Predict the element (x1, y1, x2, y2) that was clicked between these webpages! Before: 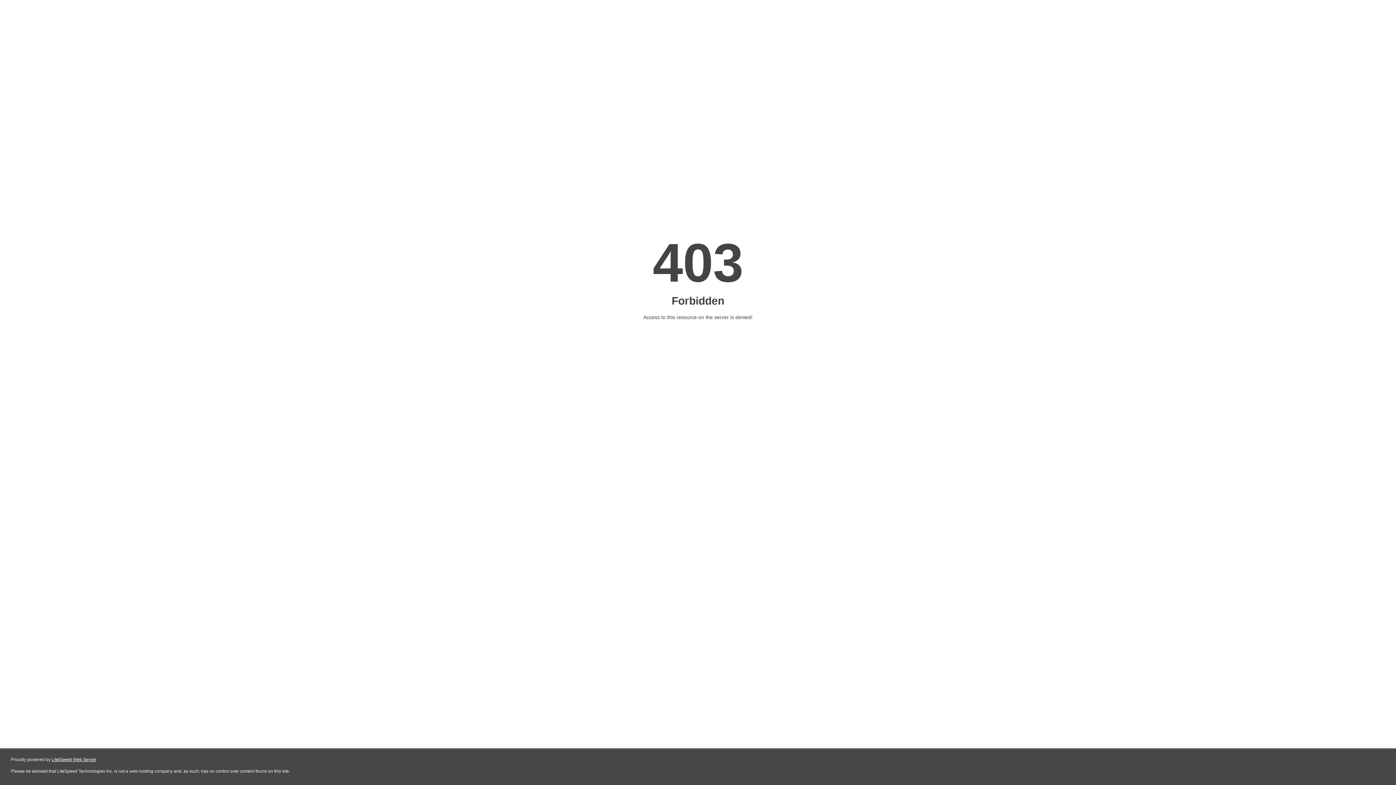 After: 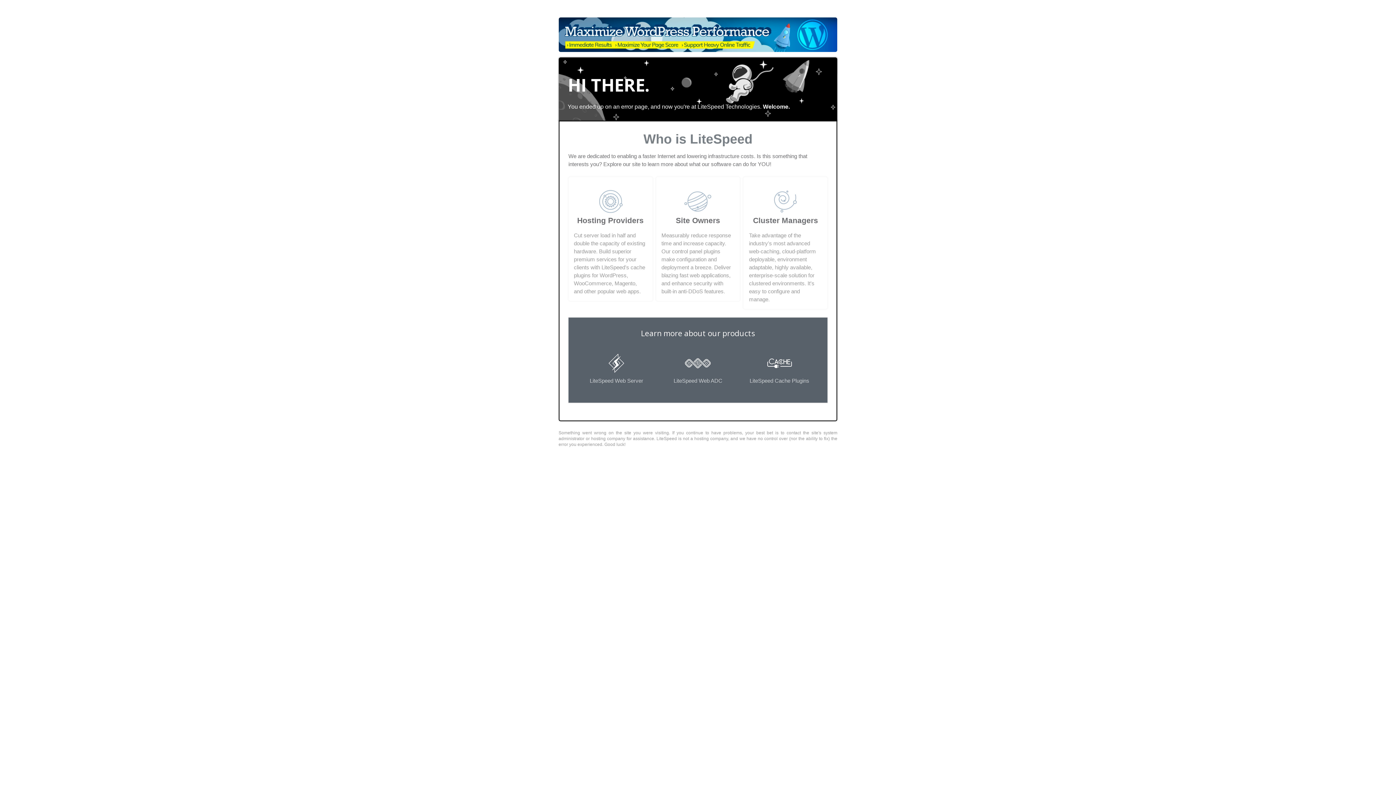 Action: label: LiteSpeed Web Server bbox: (51, 757, 96, 762)